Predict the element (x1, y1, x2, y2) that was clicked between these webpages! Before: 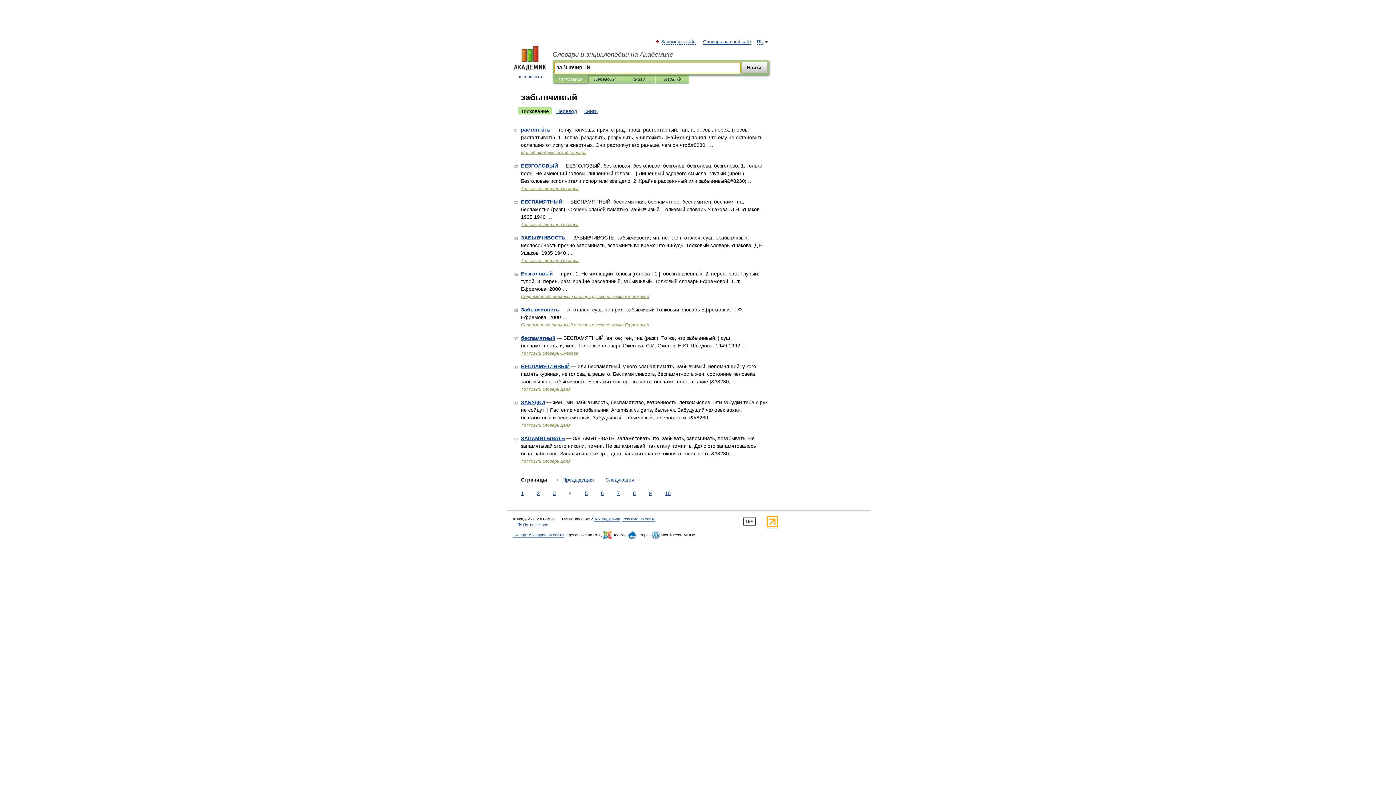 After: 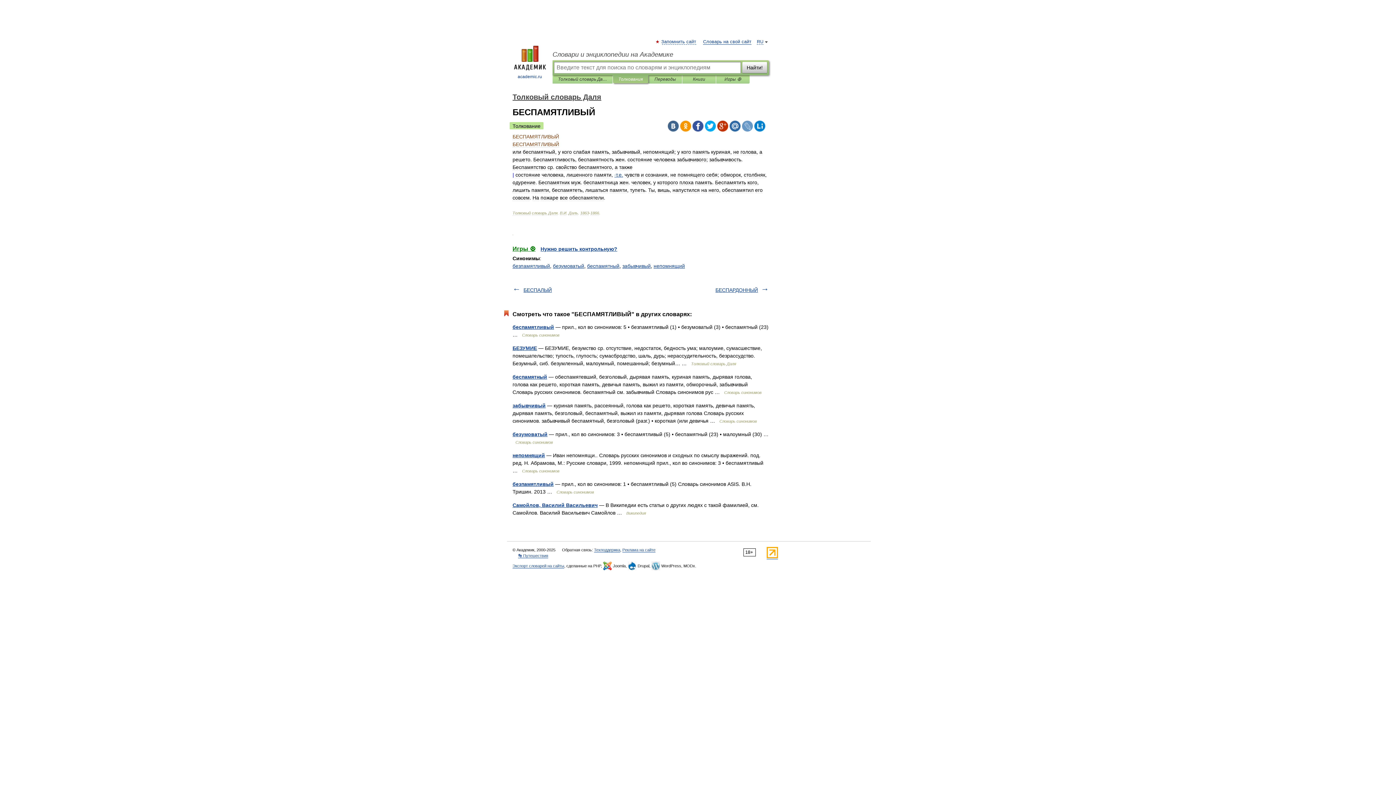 Action: label: БЕСПАМЯТЛИВЫЙ bbox: (521, 363, 569, 369)